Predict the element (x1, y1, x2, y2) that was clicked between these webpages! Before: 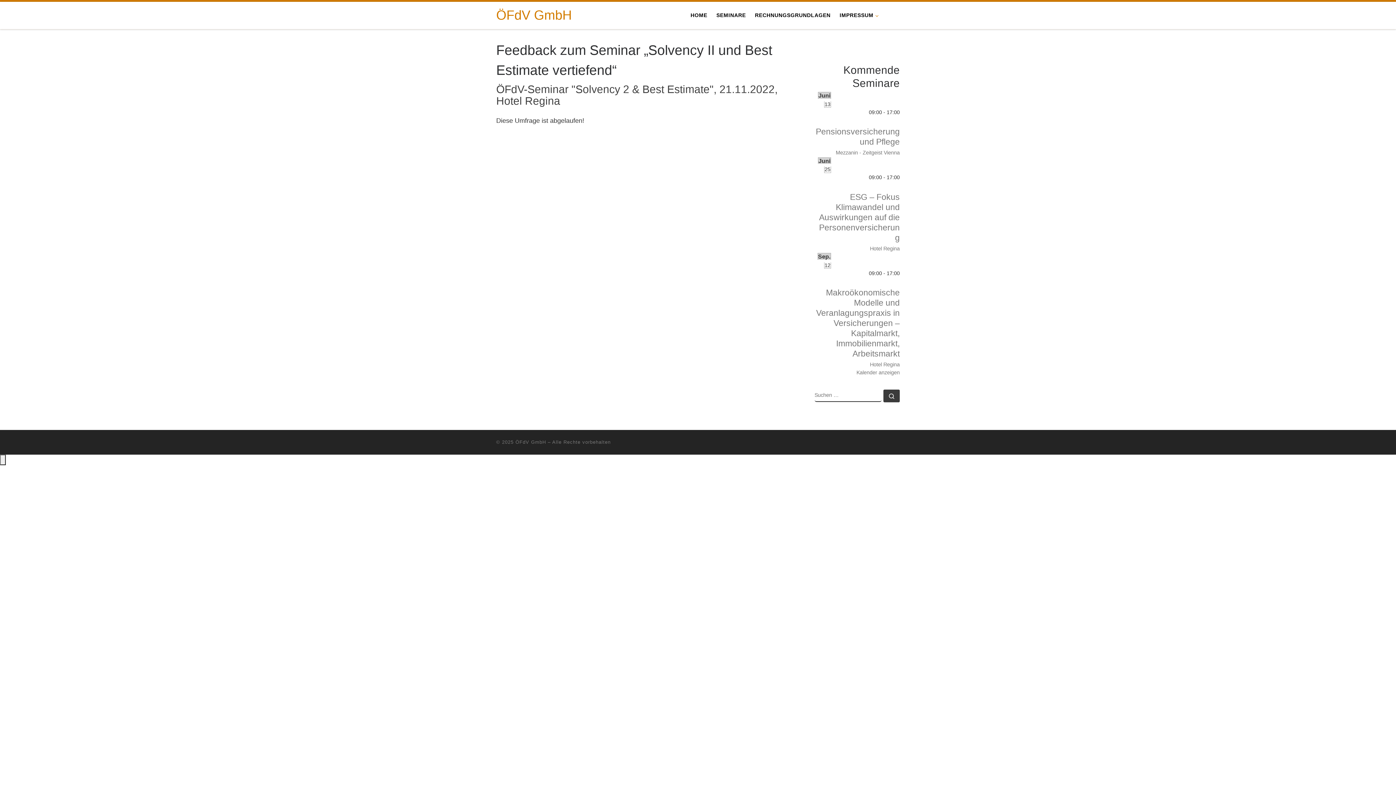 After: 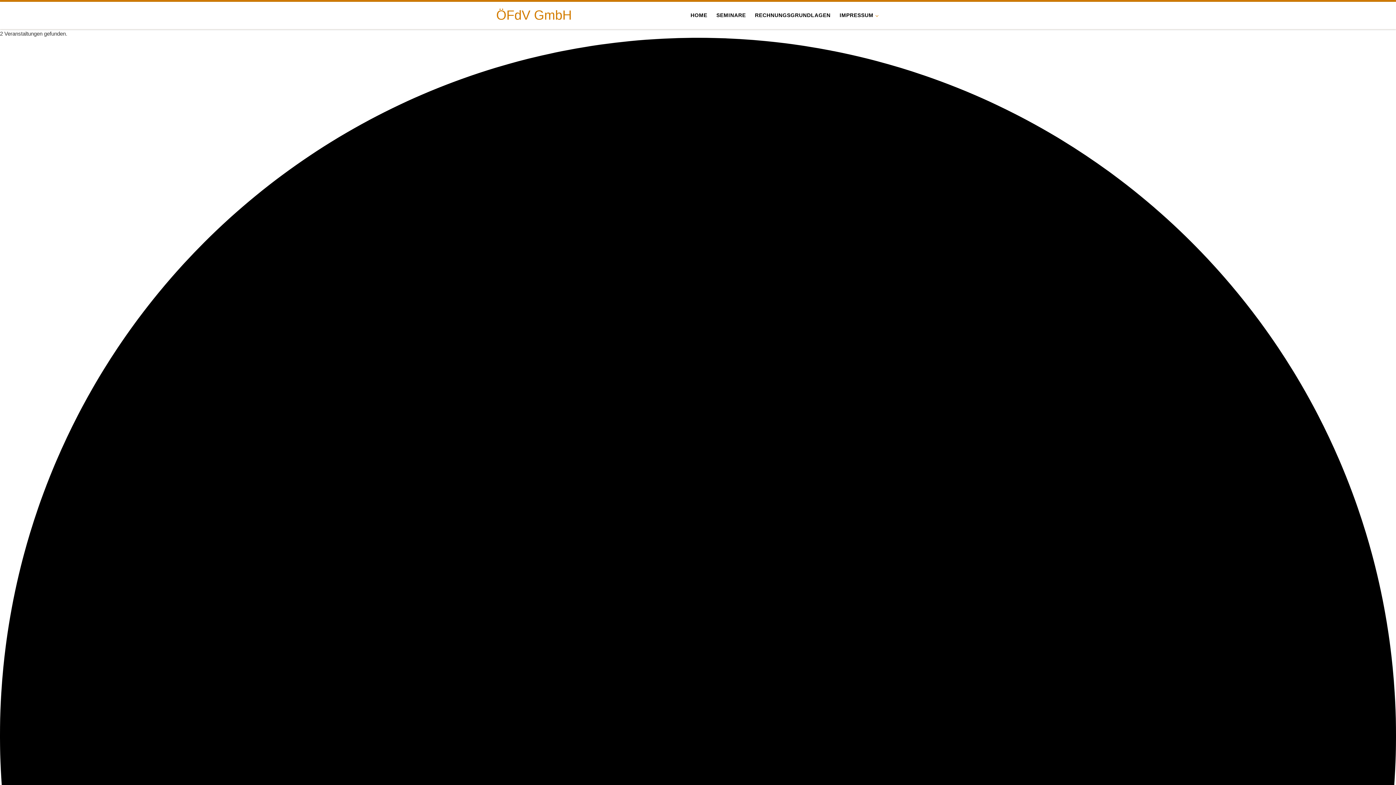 Action: label: Hotel Regina bbox: (870, 245, 900, 251)